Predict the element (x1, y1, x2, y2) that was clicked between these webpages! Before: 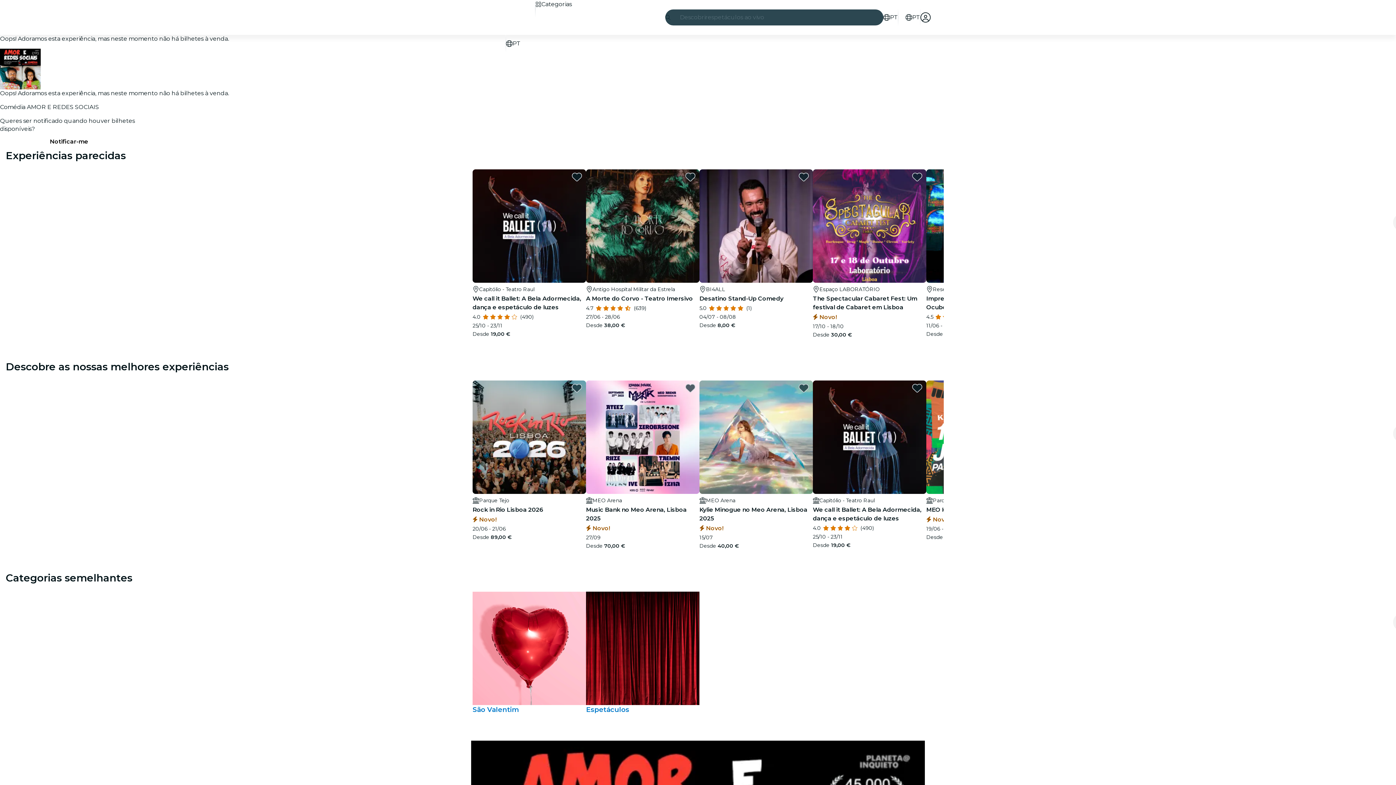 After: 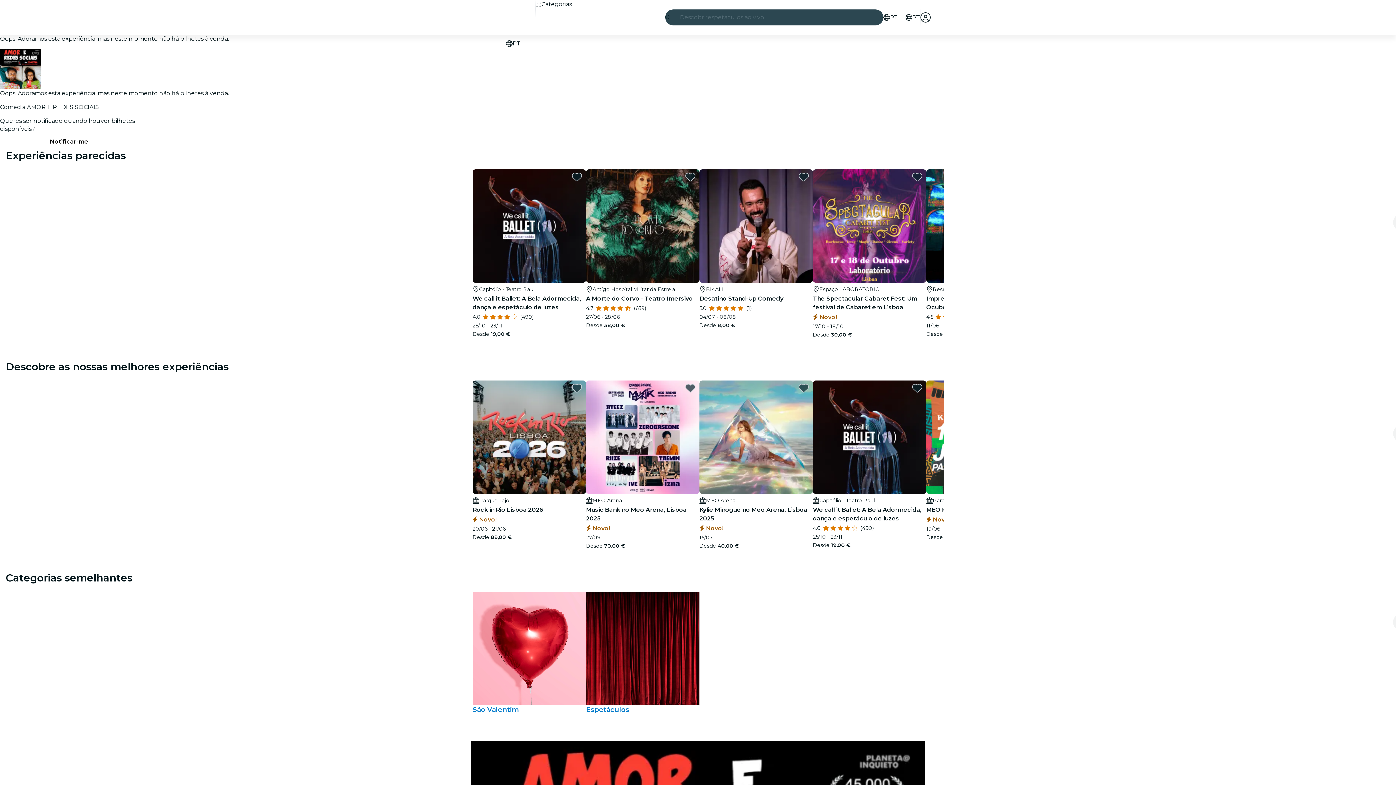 Action: label: favorites.button bbox: (572, 383, 581, 393)